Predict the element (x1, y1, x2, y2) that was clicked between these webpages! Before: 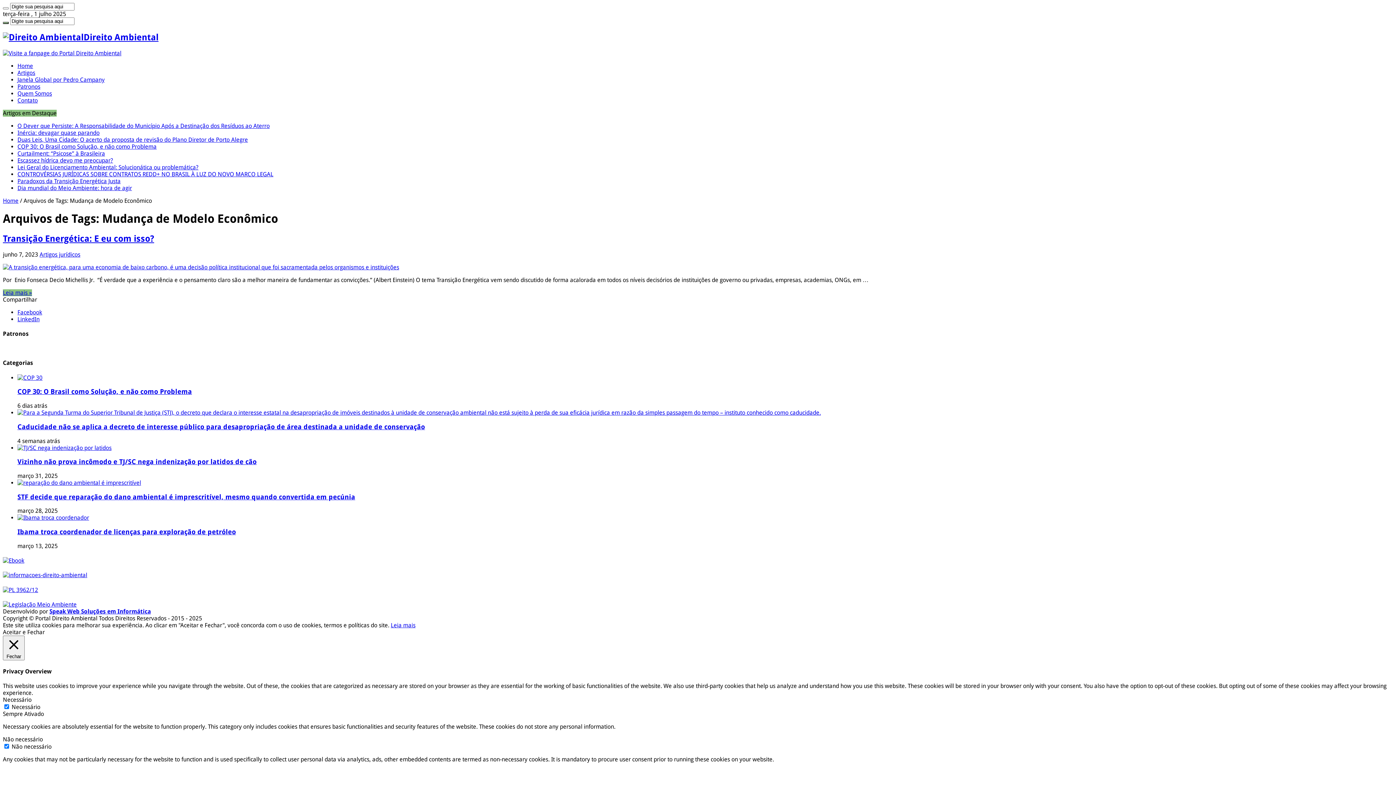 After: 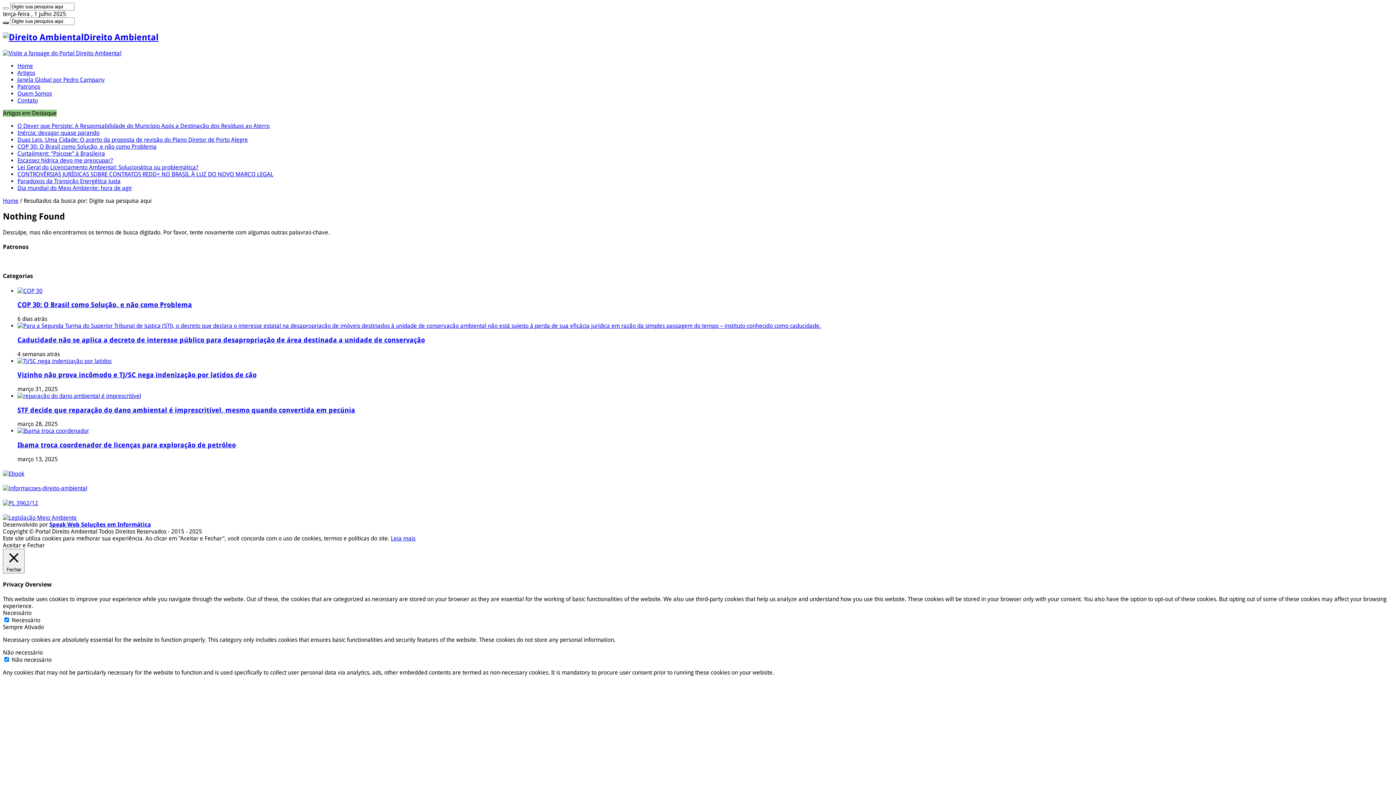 Action: bbox: (2, 21, 8, 24)